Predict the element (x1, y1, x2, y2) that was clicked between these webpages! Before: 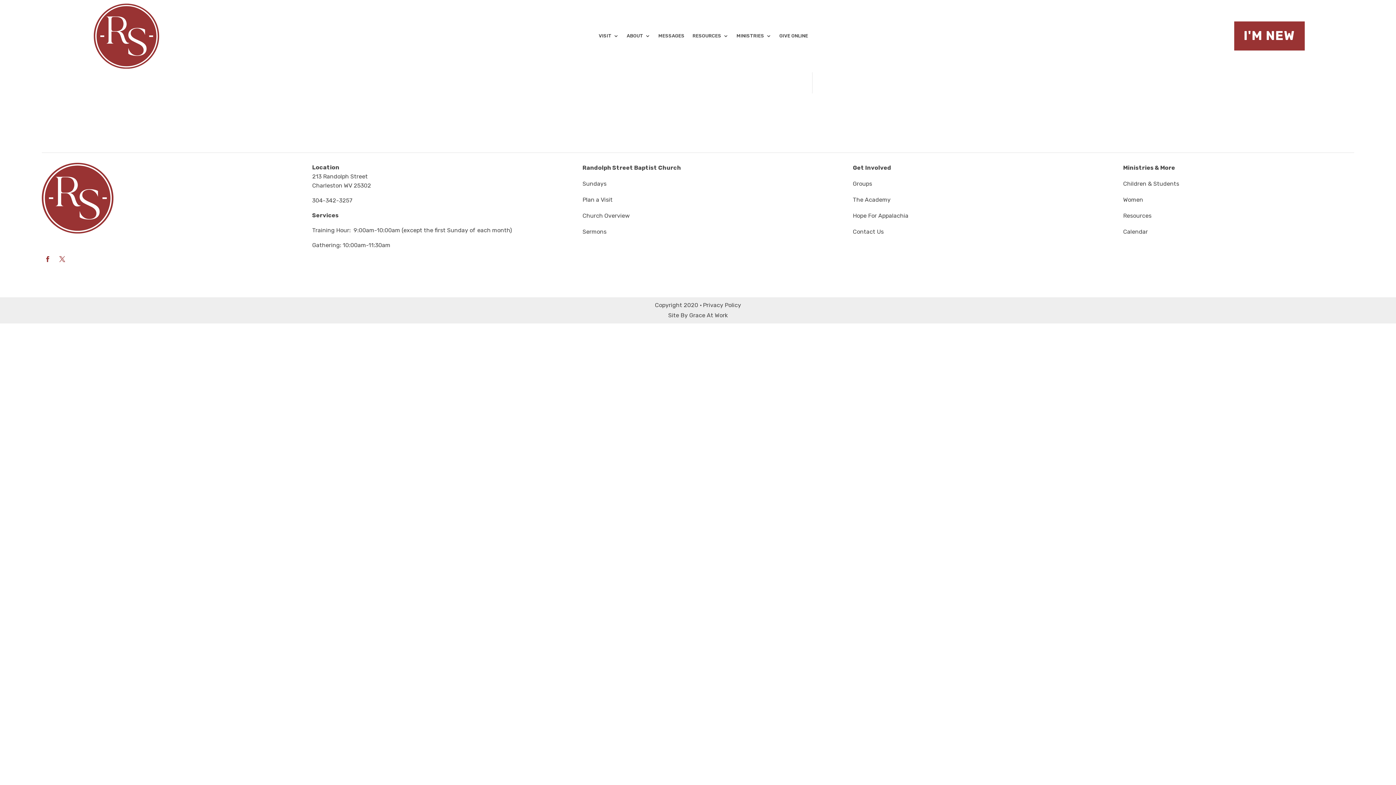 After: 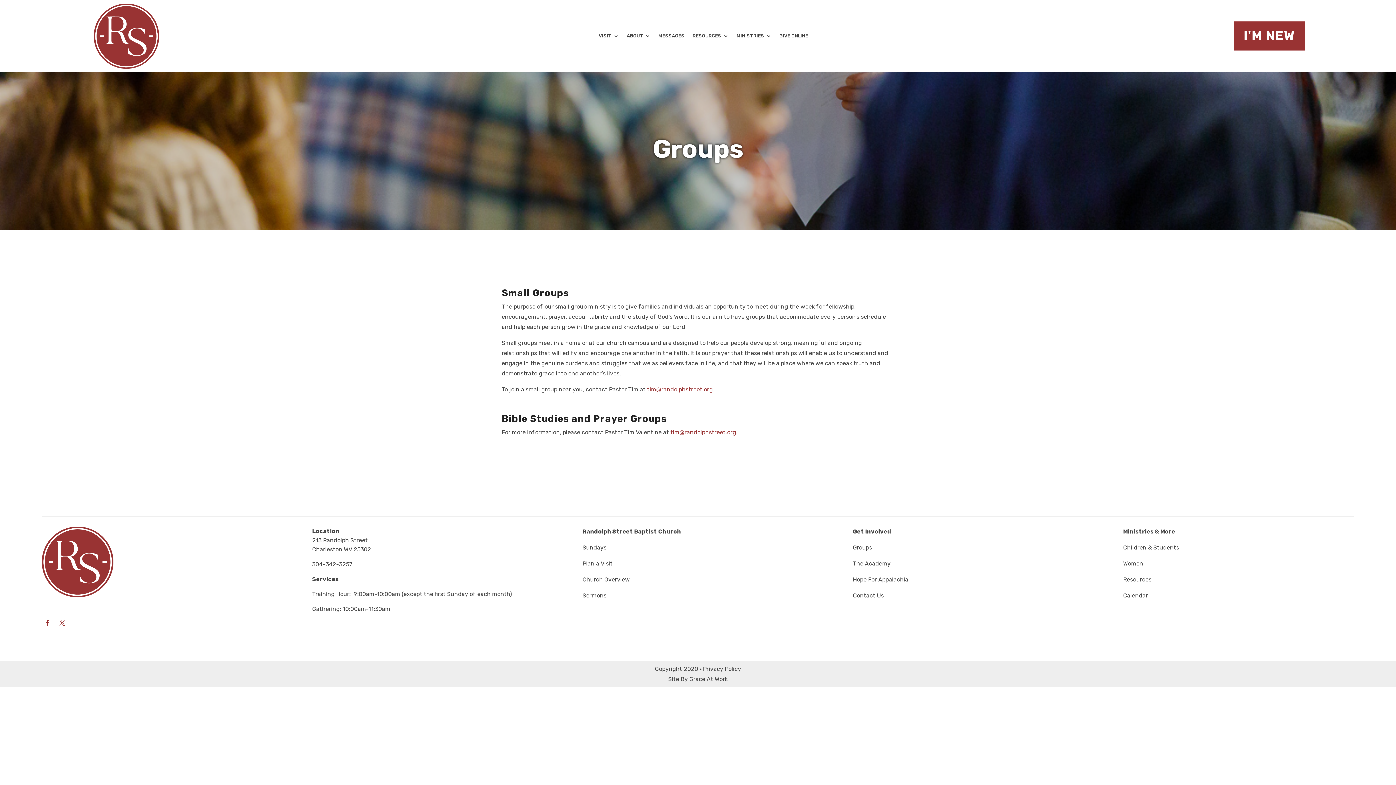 Action: bbox: (853, 180, 872, 187) label: Groups